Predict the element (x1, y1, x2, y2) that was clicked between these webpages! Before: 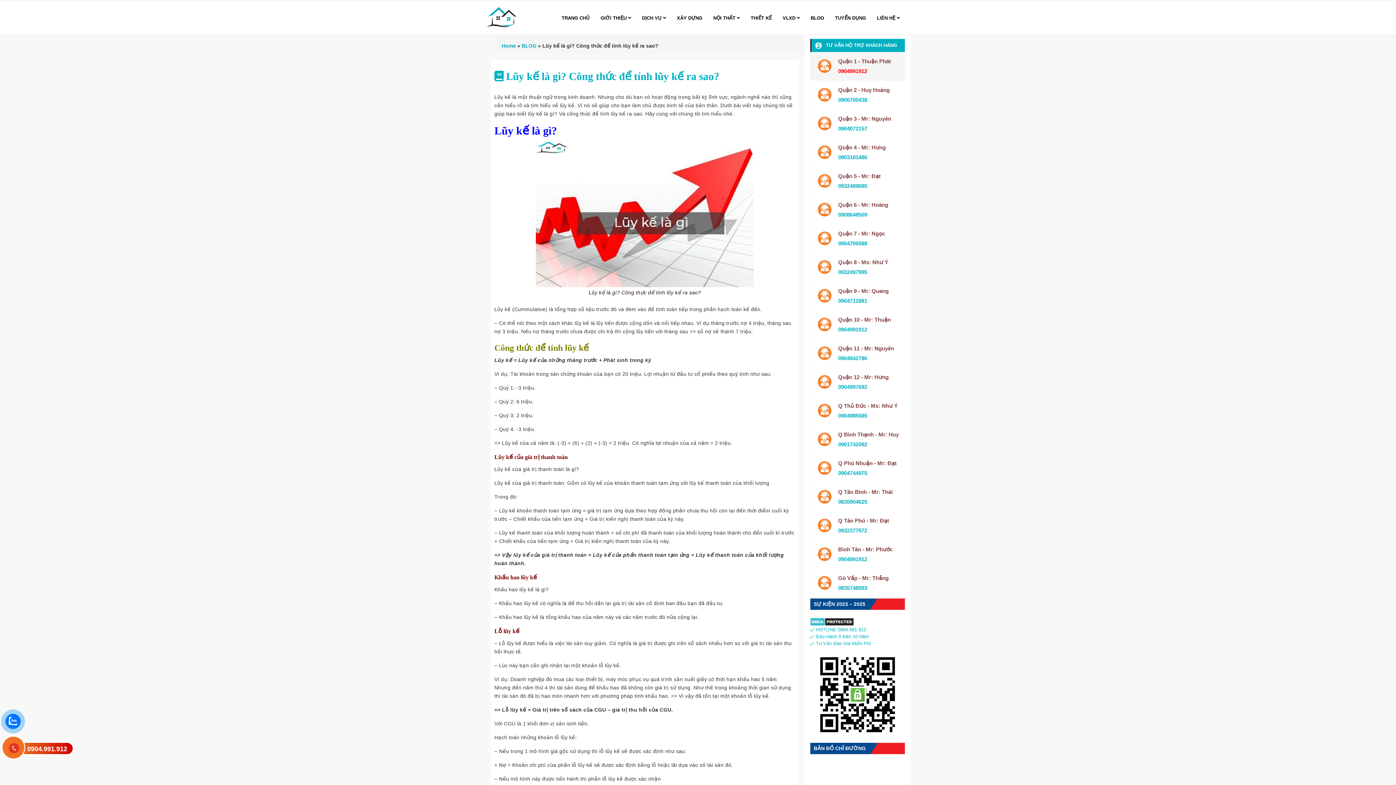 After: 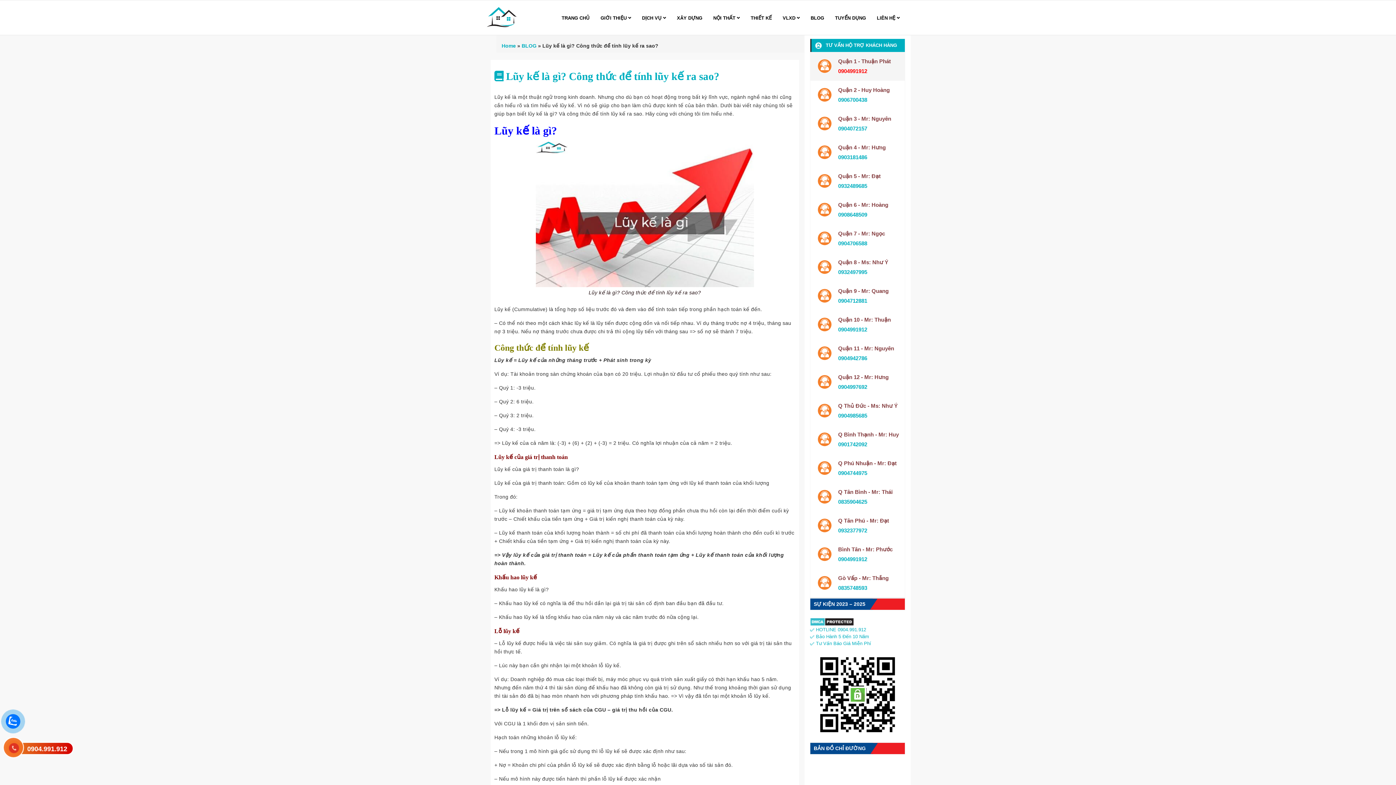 Action: label: 0906700438 bbox: (838, 96, 867, 102)